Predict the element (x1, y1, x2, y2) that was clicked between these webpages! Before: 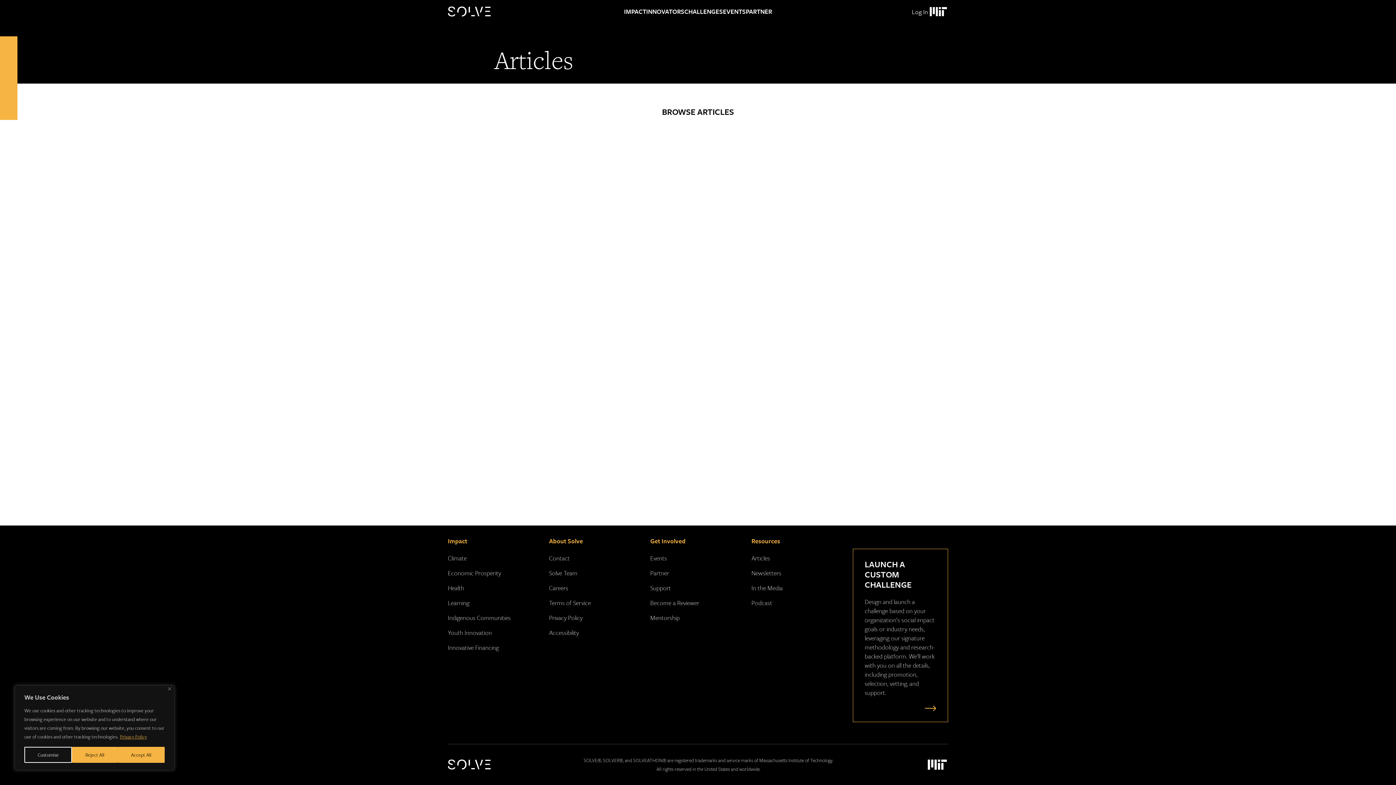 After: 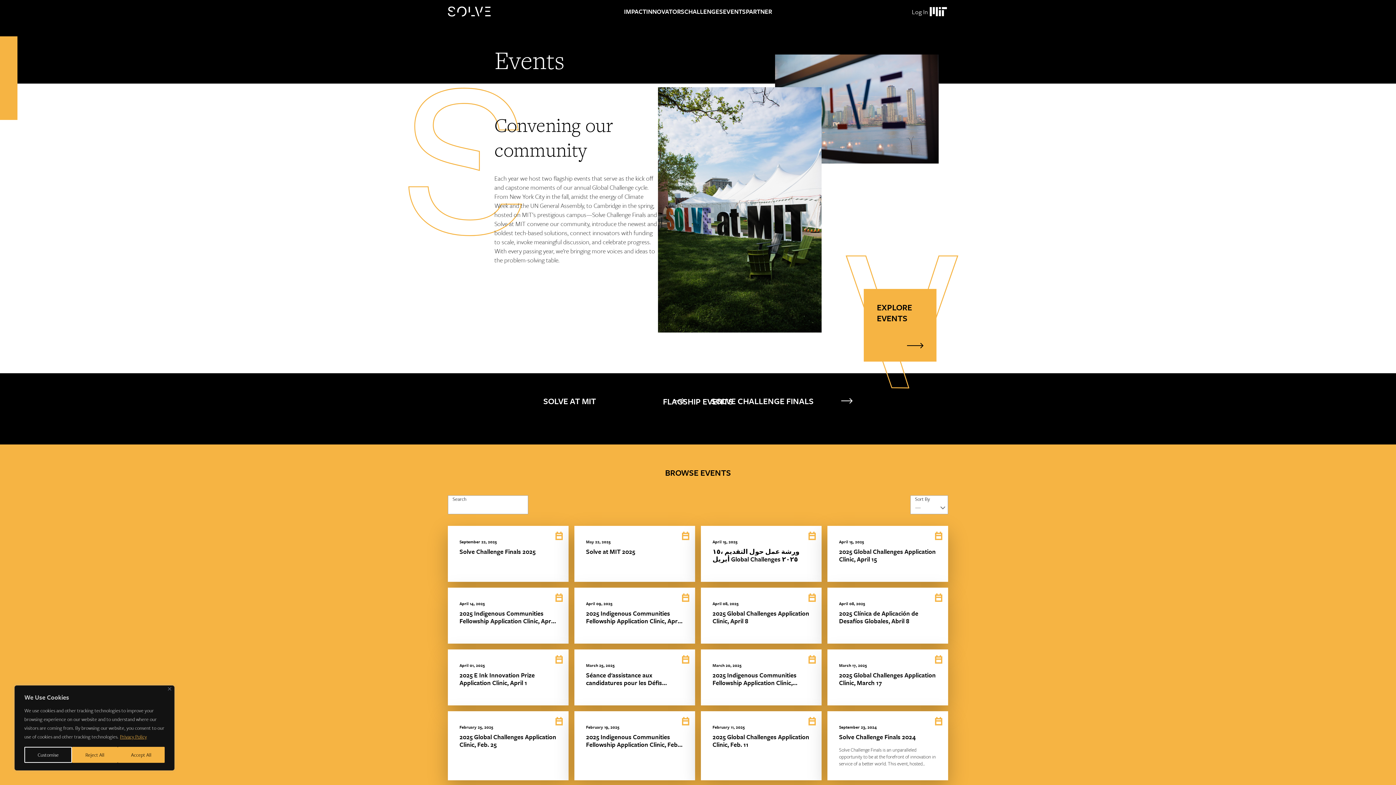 Action: label: Events bbox: (650, 553, 667, 562)